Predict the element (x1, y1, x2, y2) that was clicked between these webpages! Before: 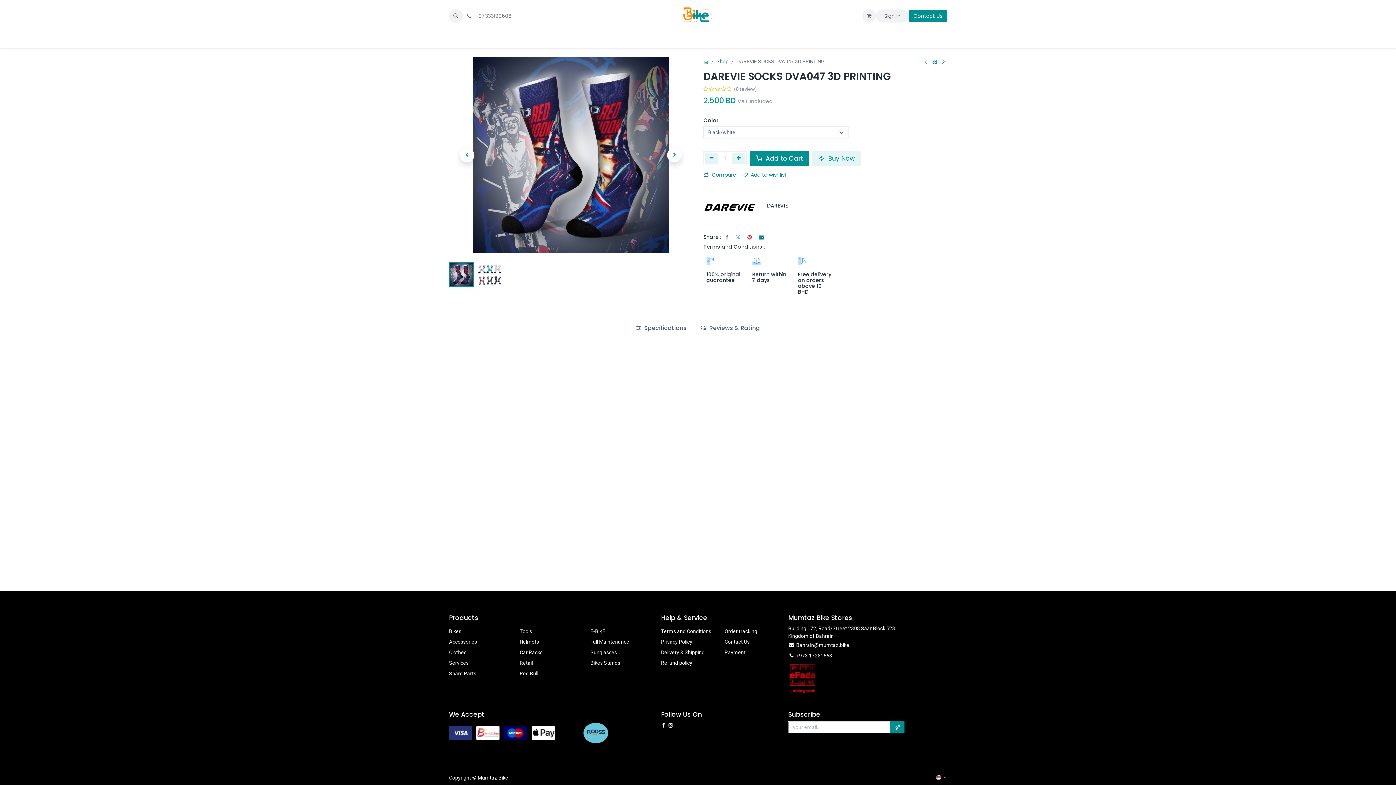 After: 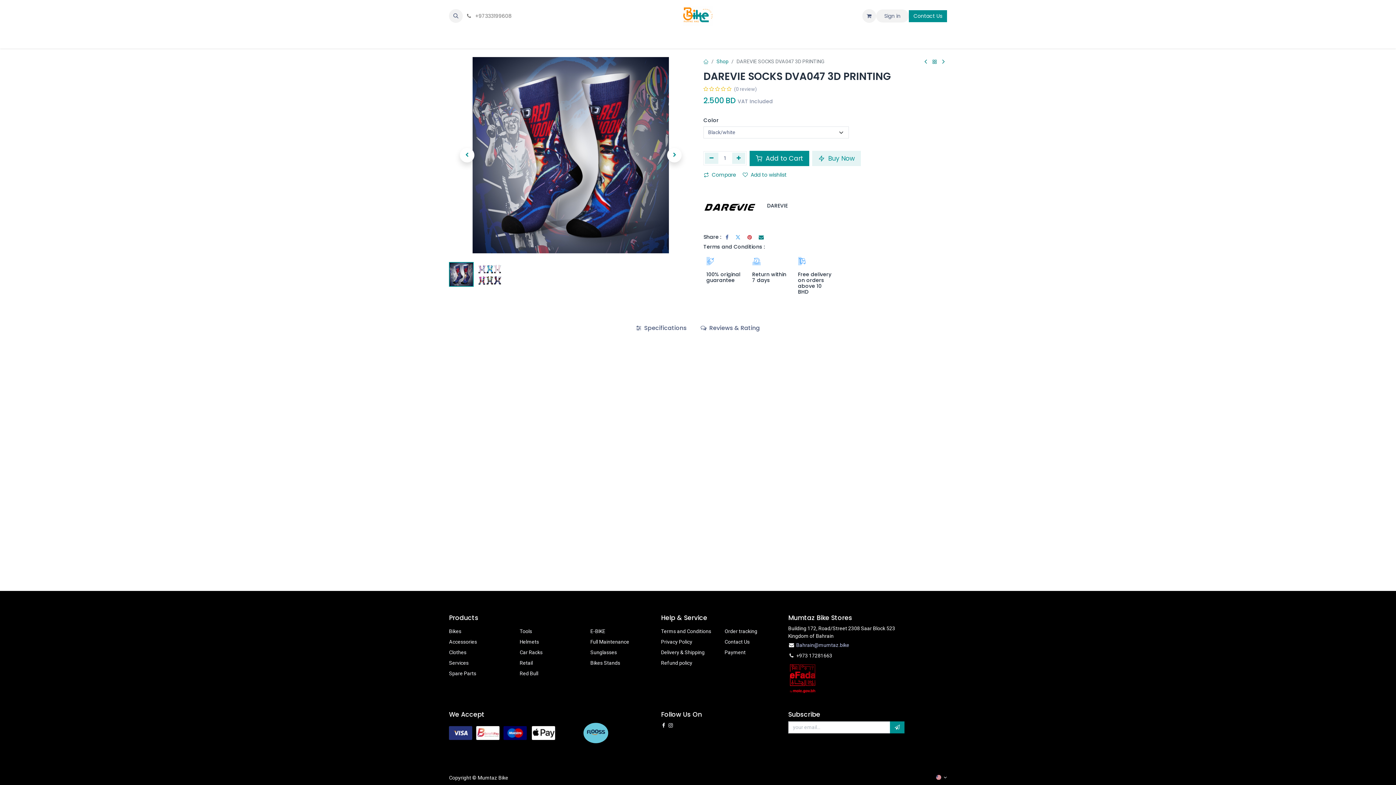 Action: bbox: (796, 642, 849, 648) label: Bahrain@mumtaz.bike